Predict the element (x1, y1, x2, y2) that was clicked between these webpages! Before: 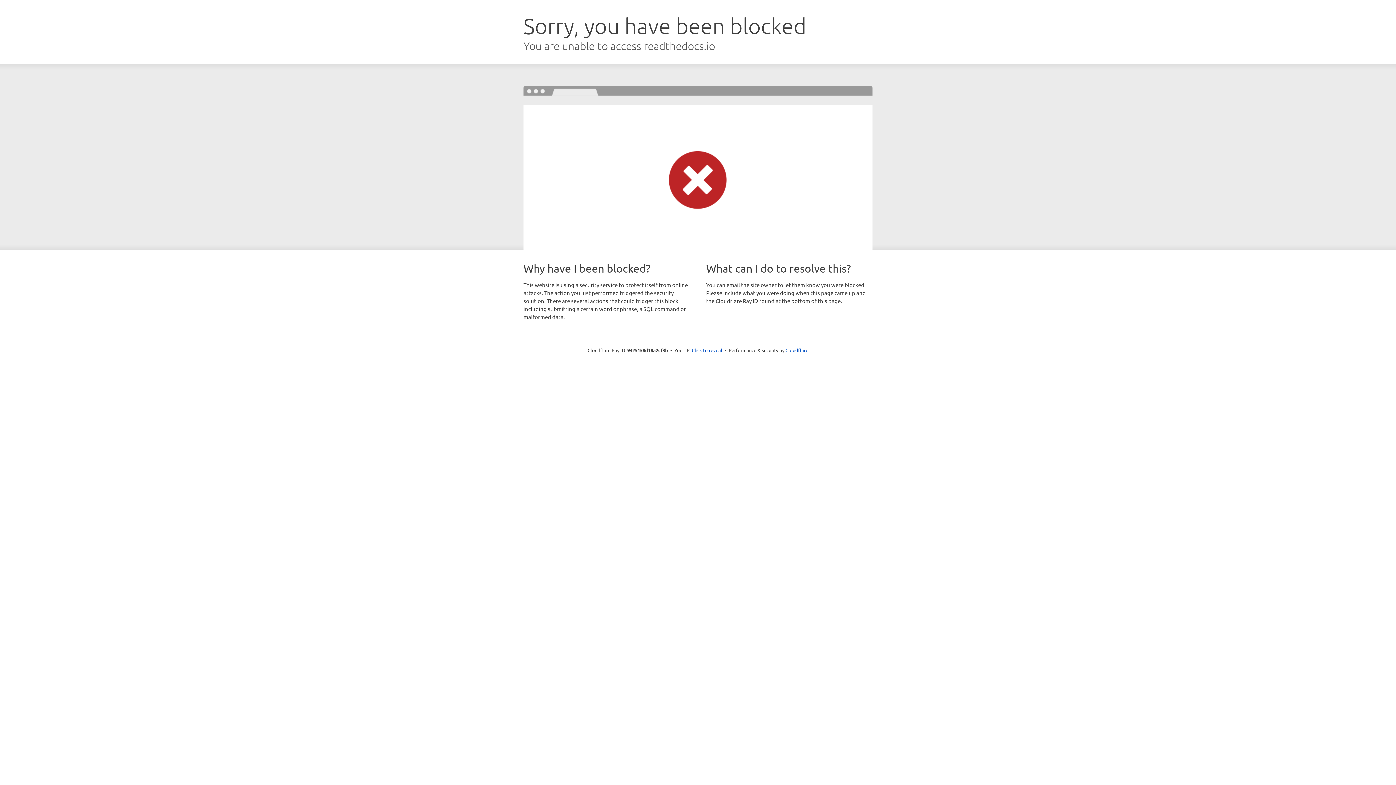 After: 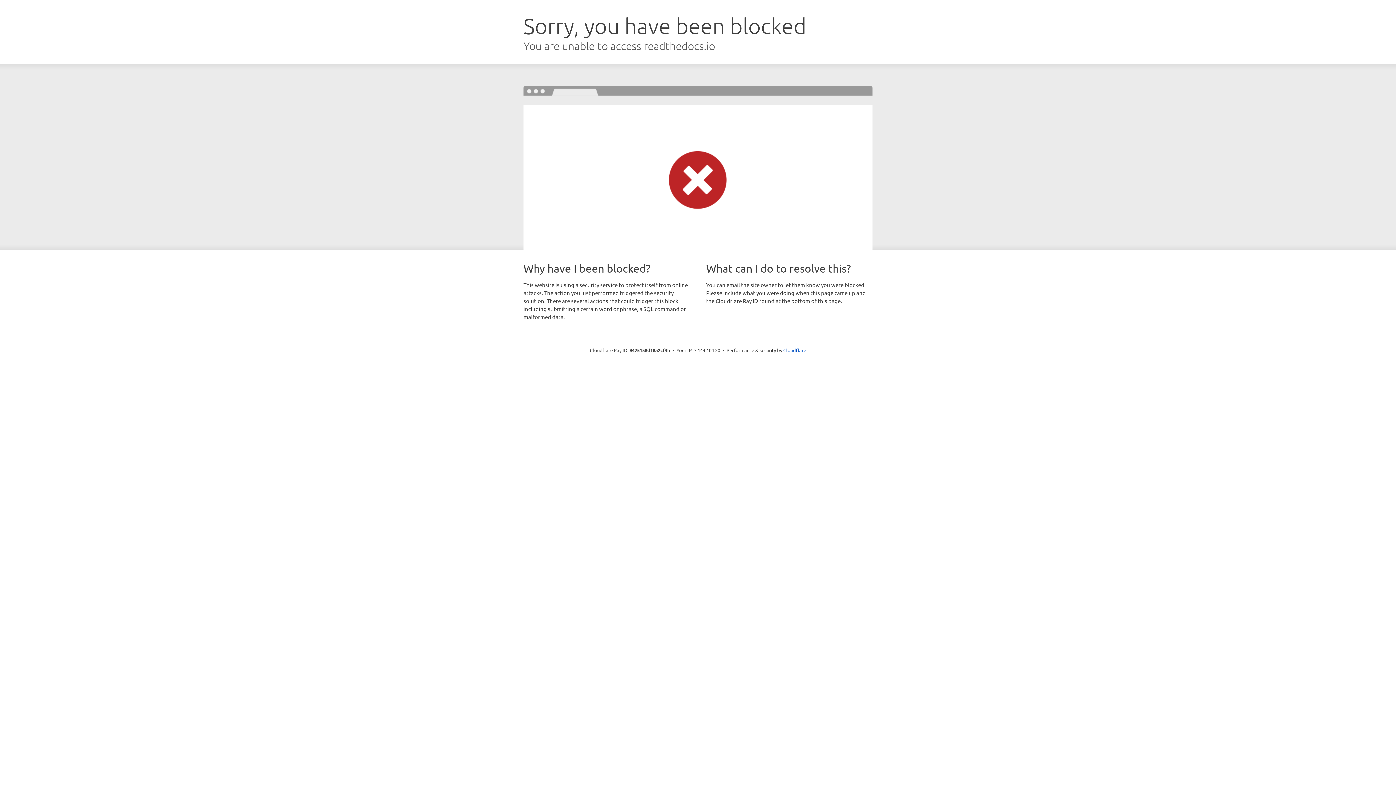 Action: label: Click to reveal bbox: (692, 346, 722, 353)